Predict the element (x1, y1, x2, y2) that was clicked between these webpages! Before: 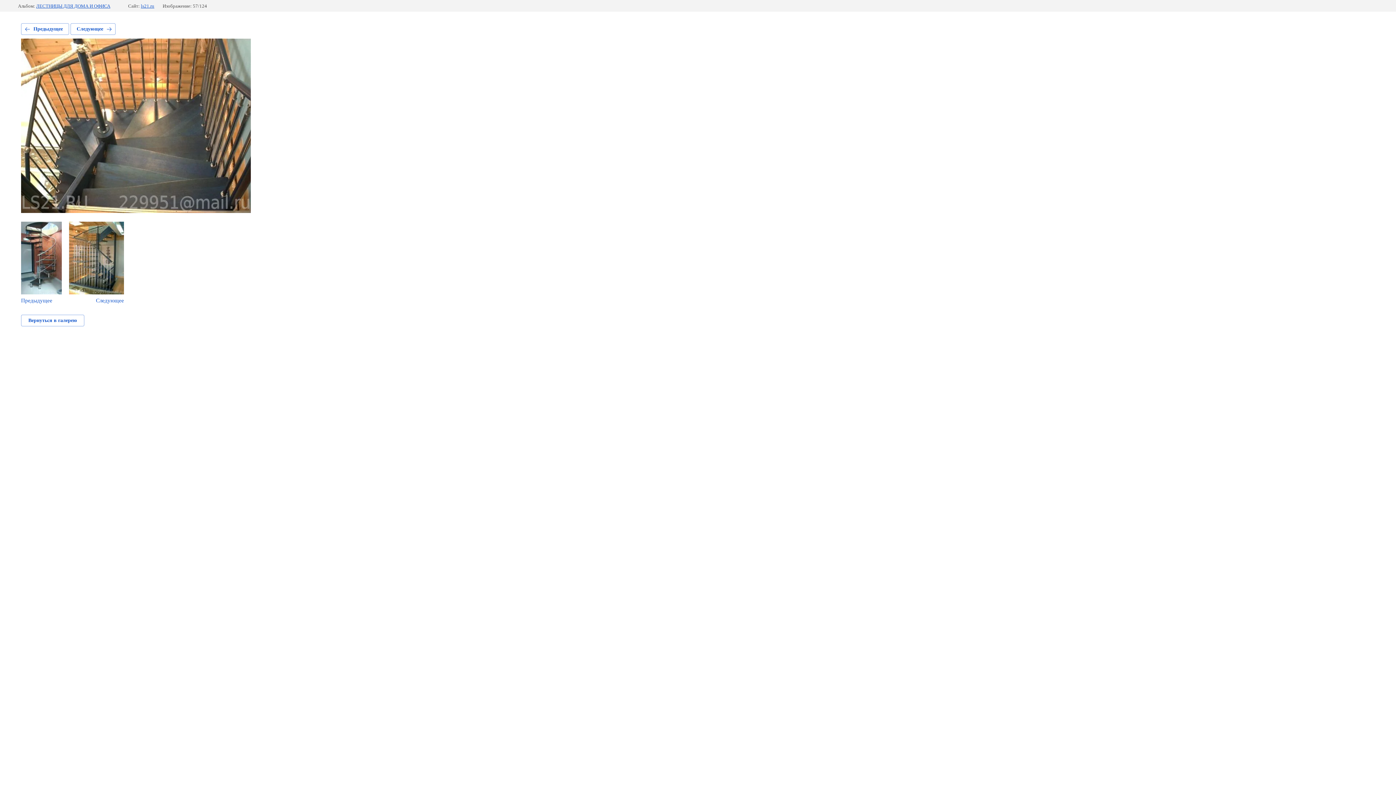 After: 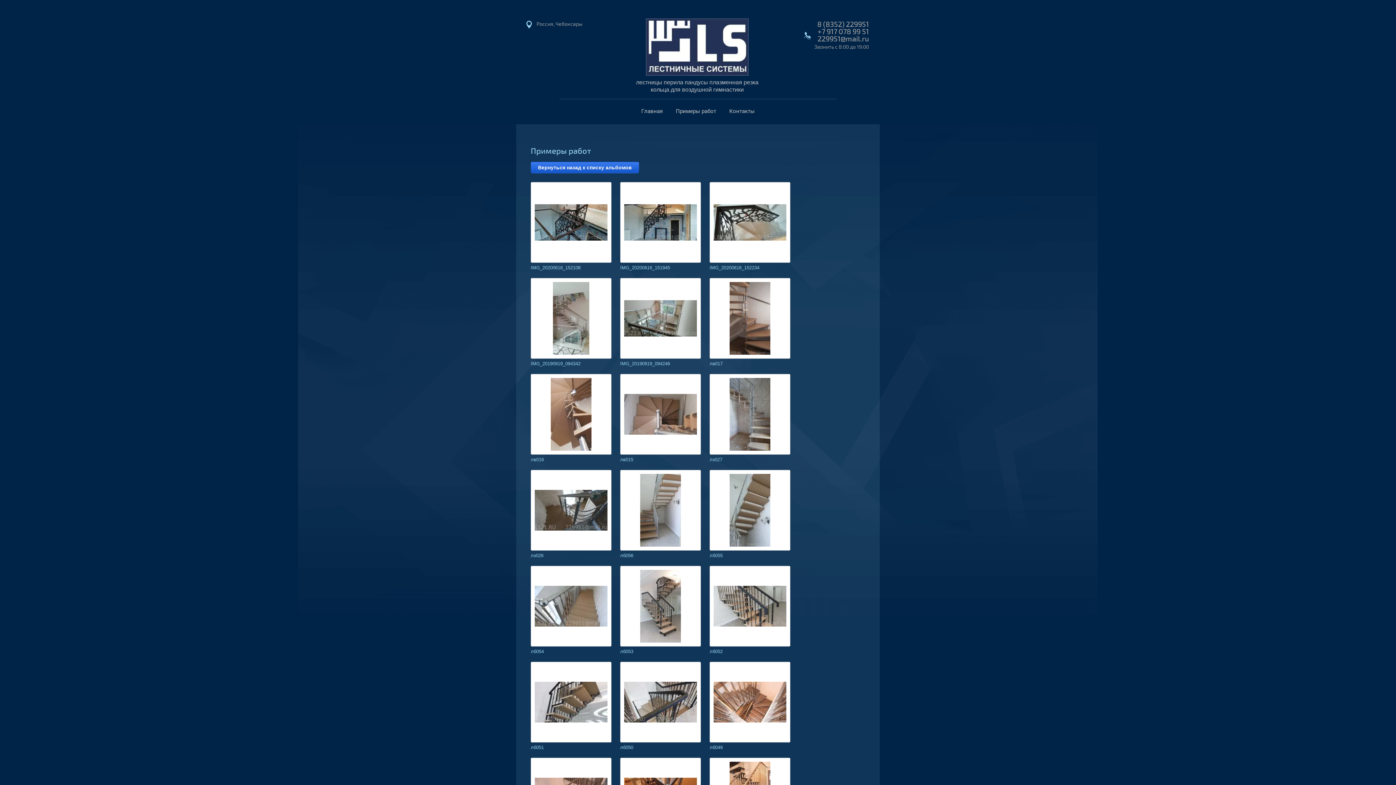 Action: bbox: (21, 314, 84, 326) label: Вернуться в галерею